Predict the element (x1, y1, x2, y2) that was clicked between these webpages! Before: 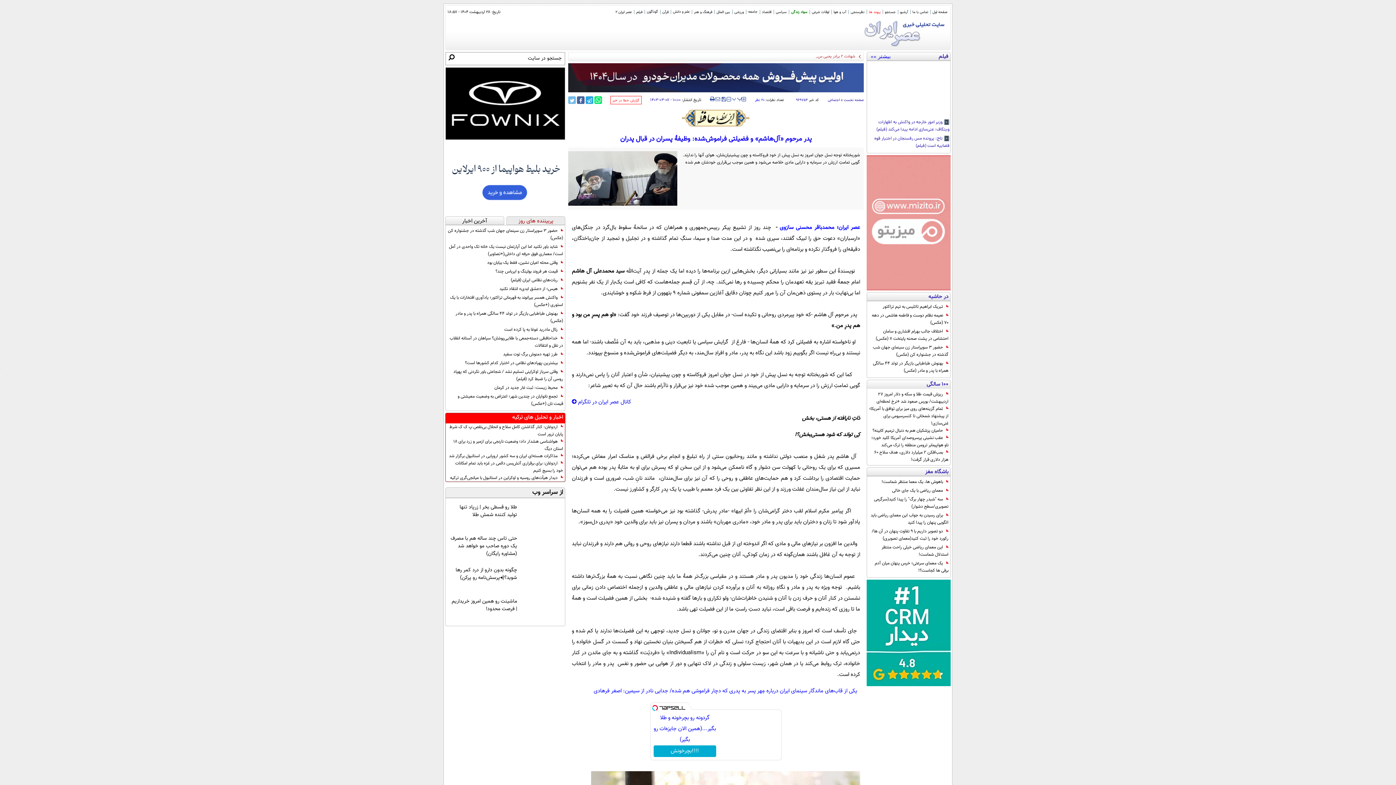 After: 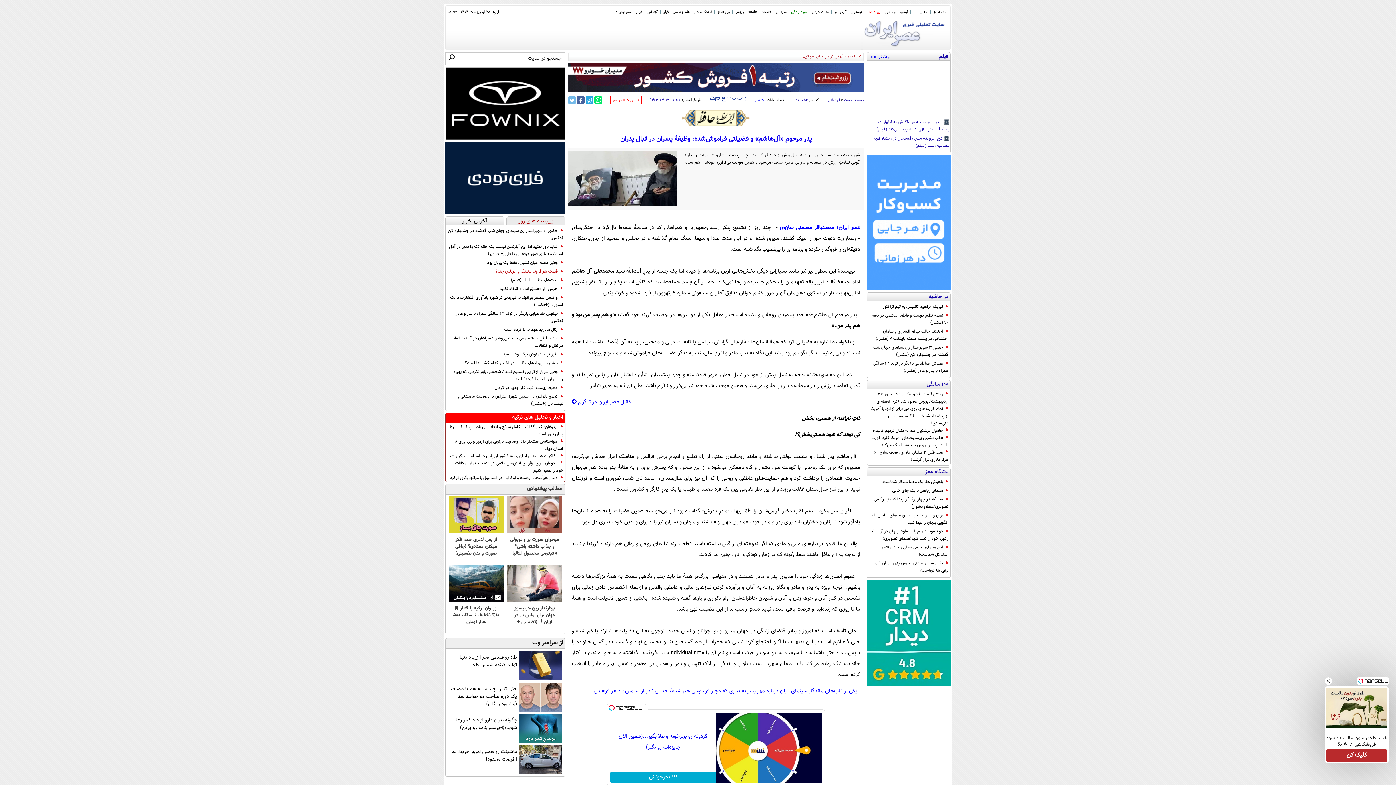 Action: label: قیمت هر فروند بوئینگ و ایرباس چند؟ bbox: (447, 268, 563, 275)